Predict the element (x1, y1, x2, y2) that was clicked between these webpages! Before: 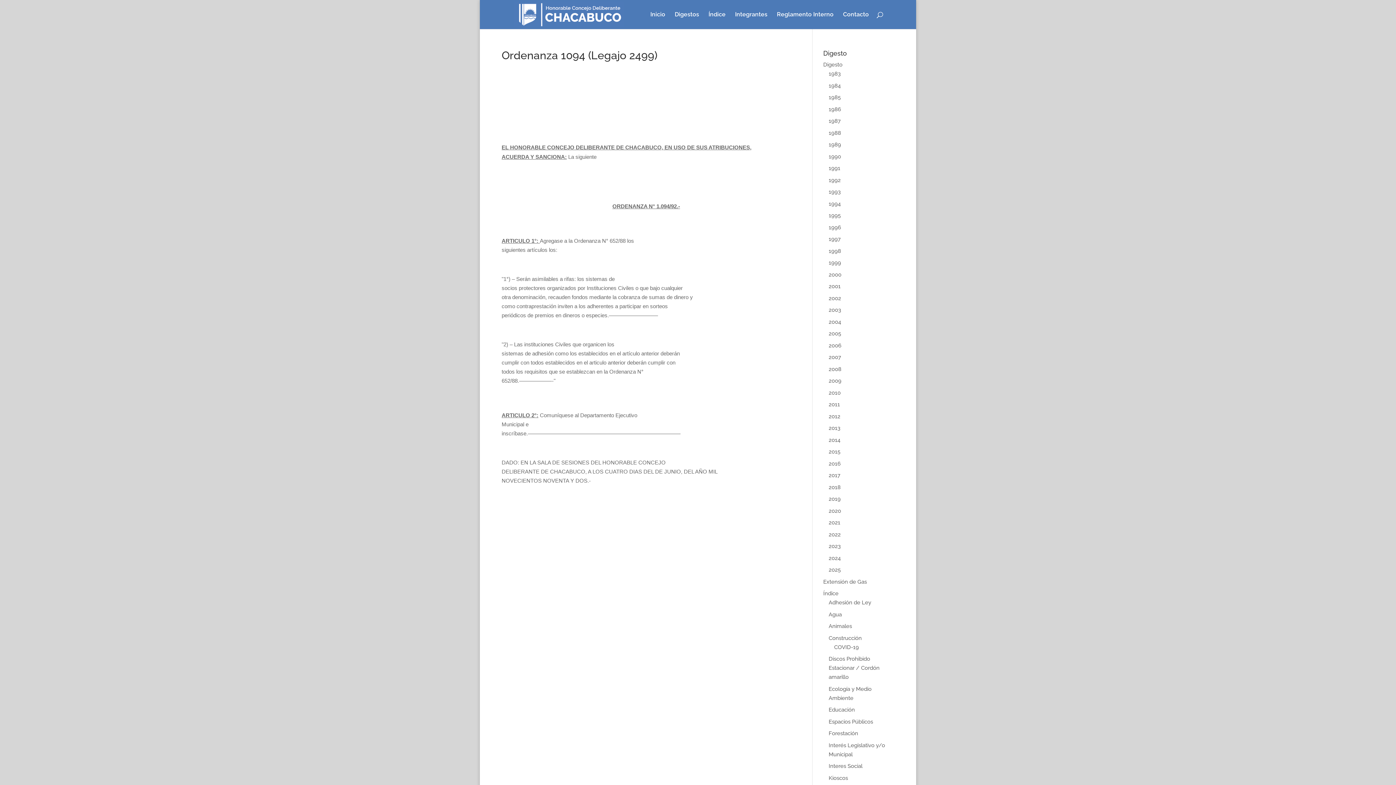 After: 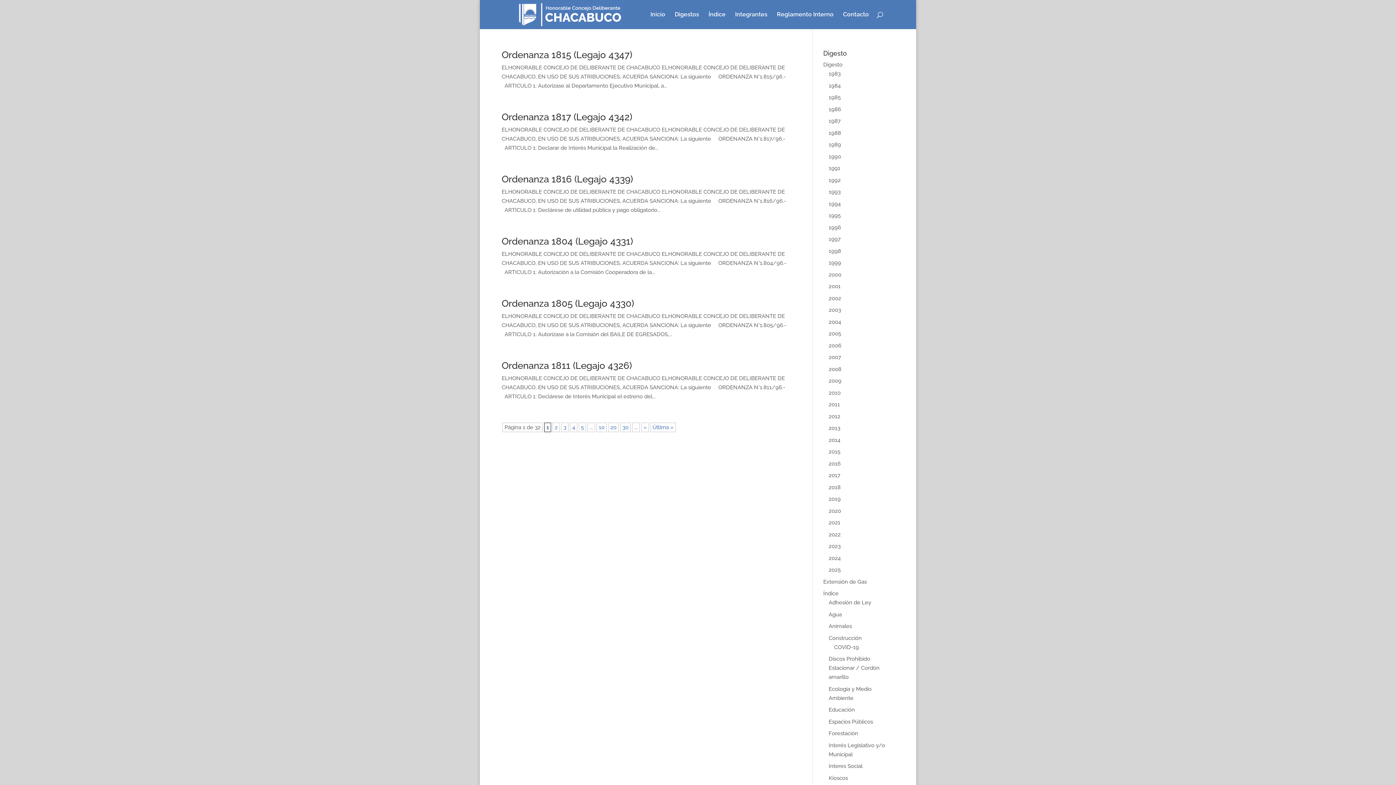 Action: bbox: (828, 224, 841, 230) label: 1996